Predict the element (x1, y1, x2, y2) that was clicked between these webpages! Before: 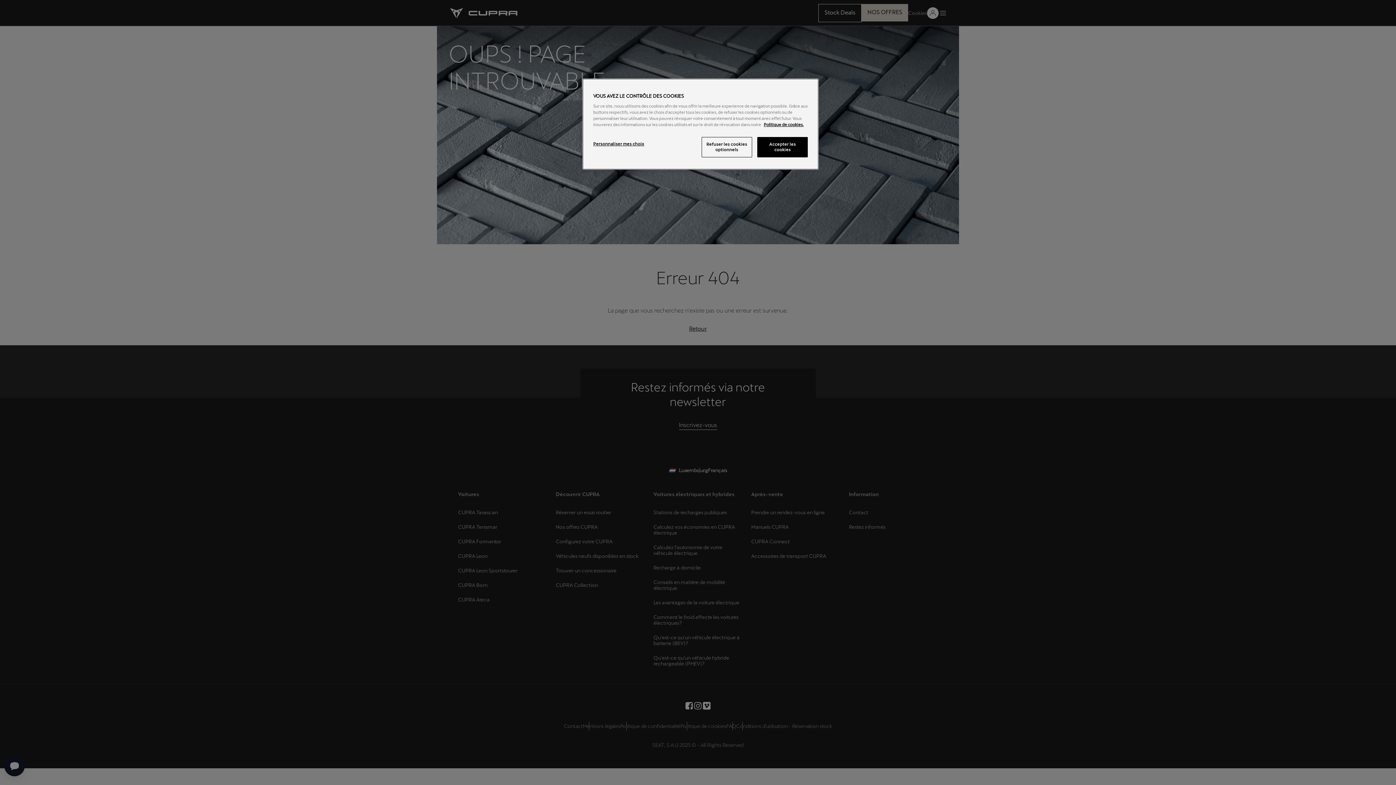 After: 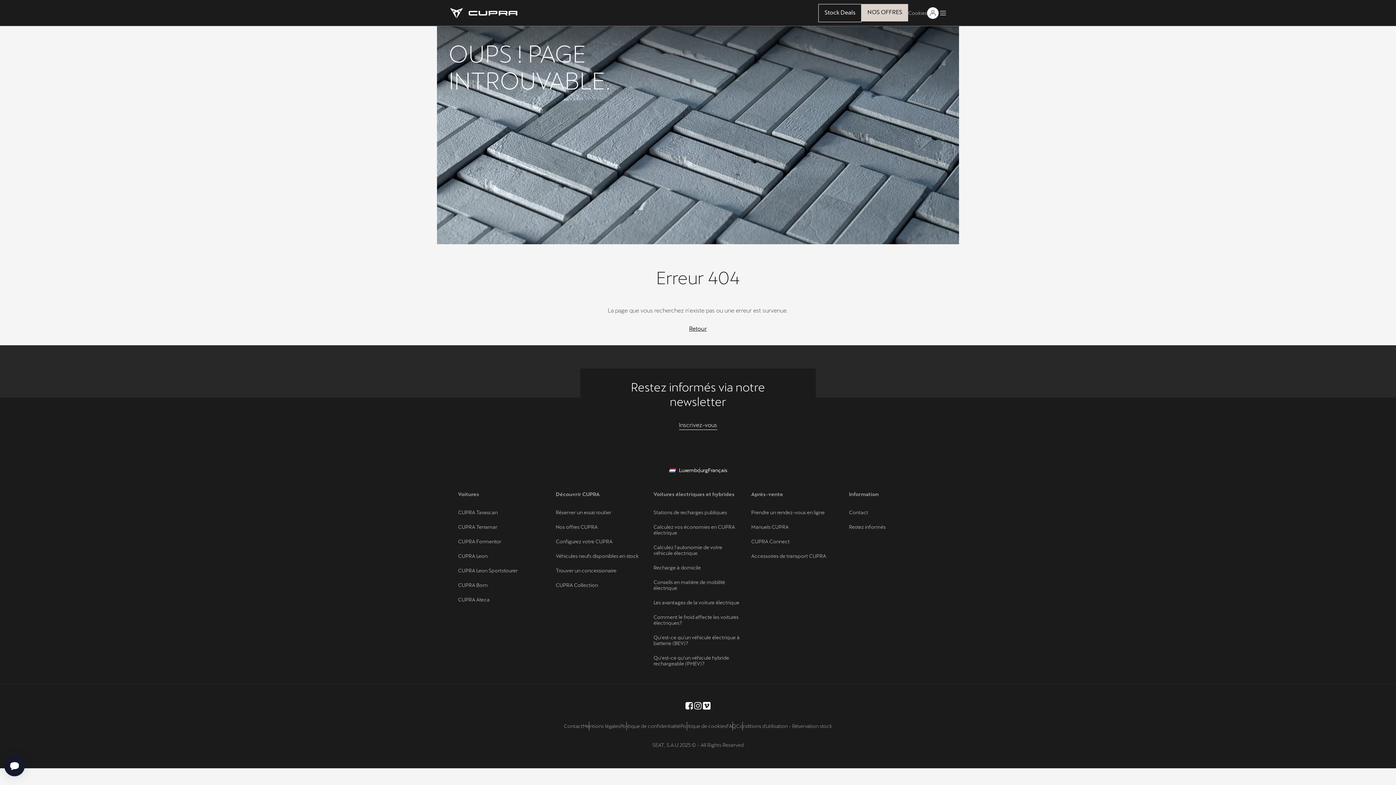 Action: label: Refuser les cookies optionnels bbox: (701, 137, 752, 157)